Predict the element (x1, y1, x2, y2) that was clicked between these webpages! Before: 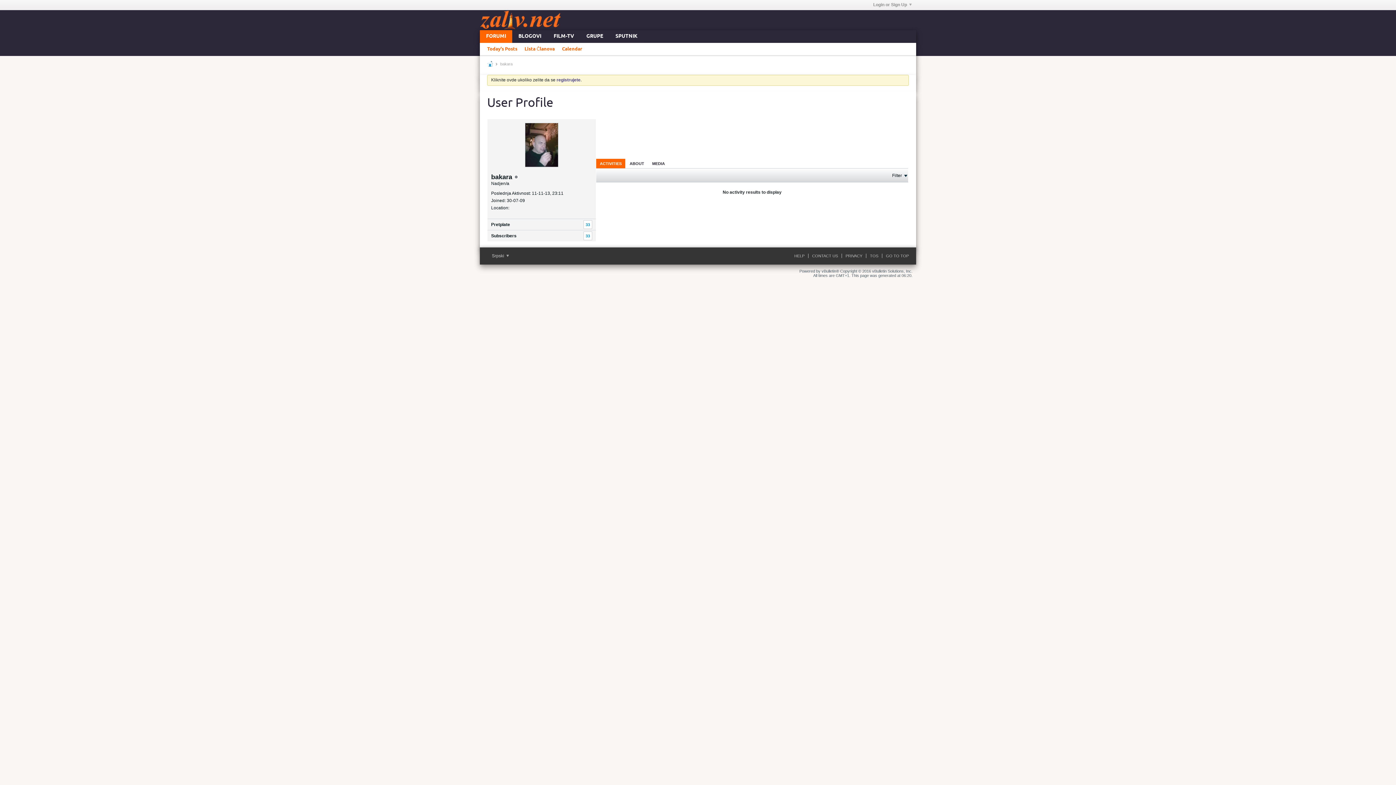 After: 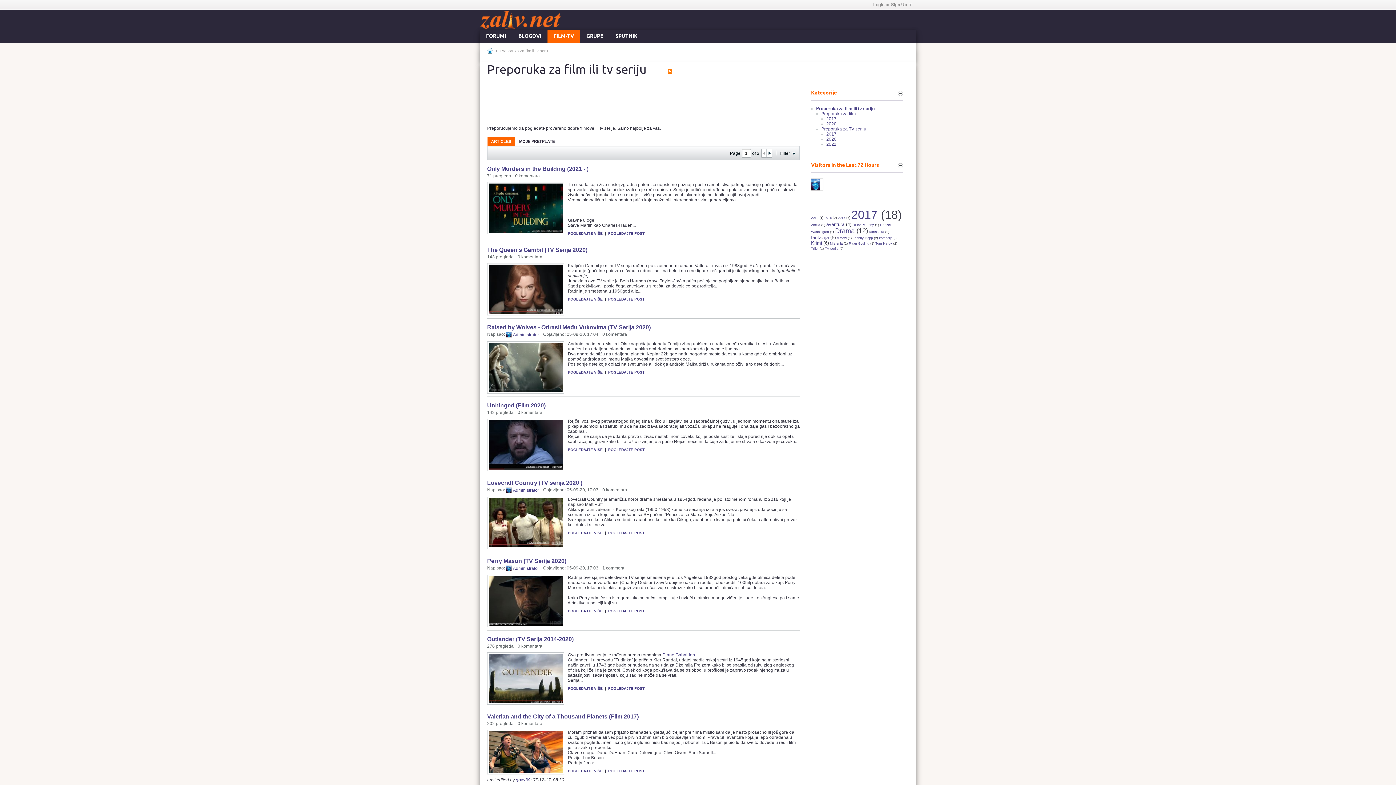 Action: bbox: (547, 30, 580, 42) label: FILM-TV